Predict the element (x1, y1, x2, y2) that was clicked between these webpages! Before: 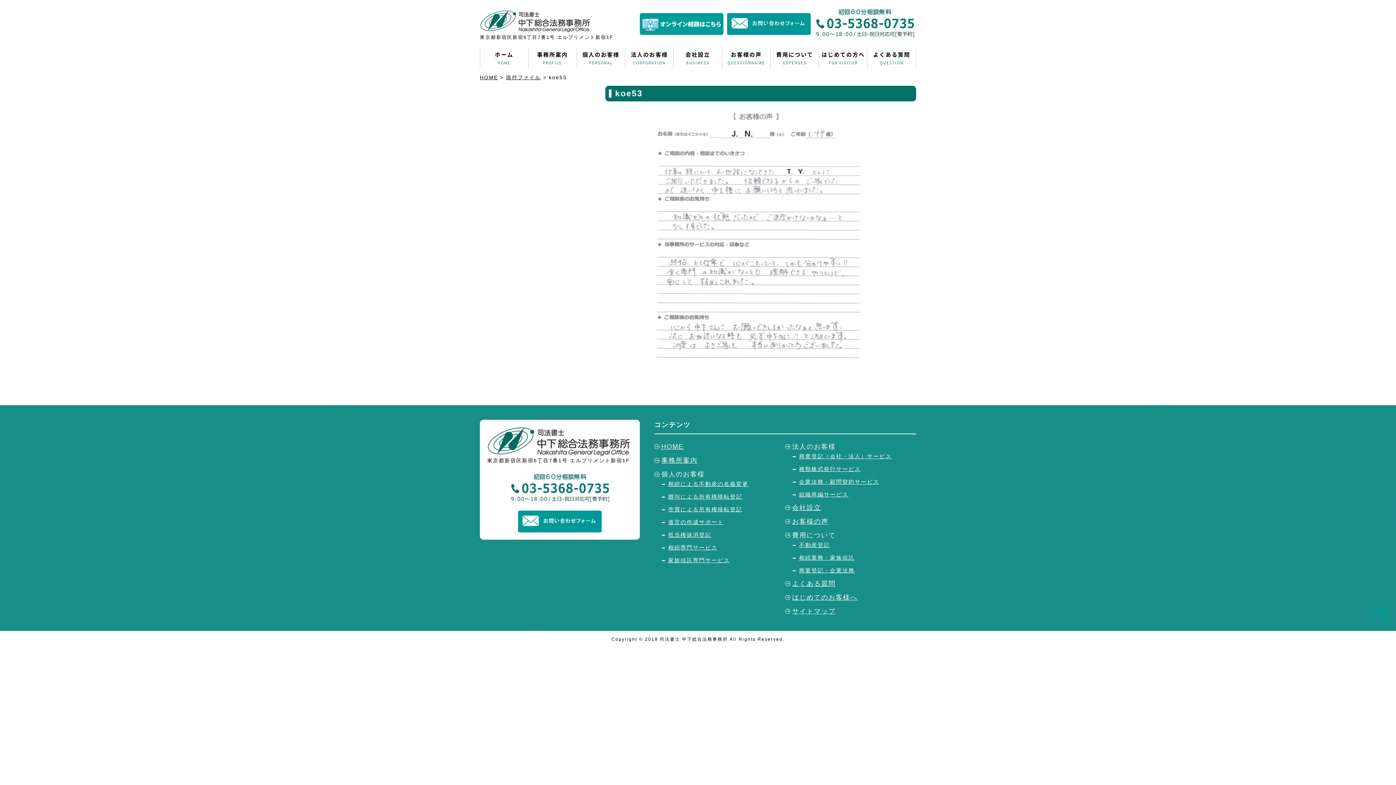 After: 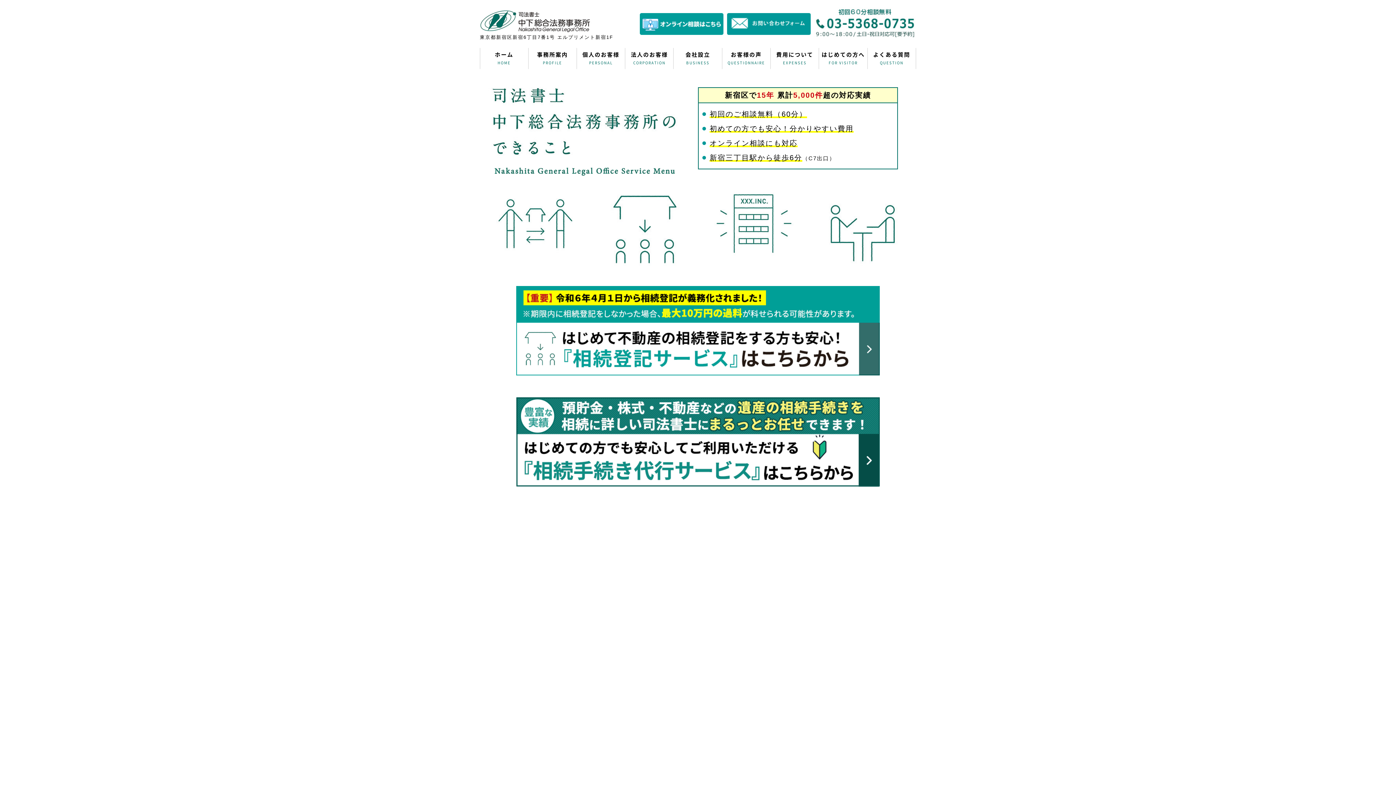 Action: bbox: (506, 74, 541, 80) label: 添付ファイル